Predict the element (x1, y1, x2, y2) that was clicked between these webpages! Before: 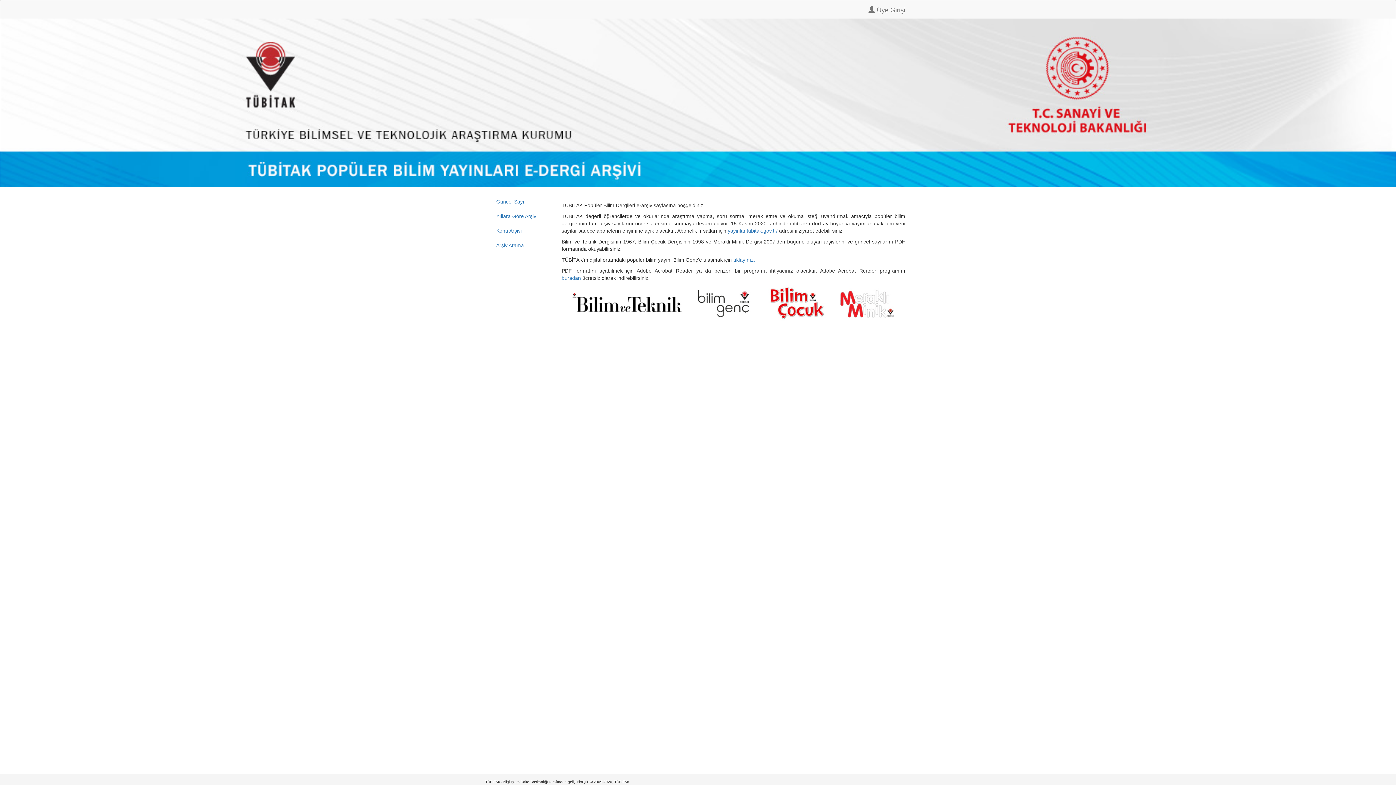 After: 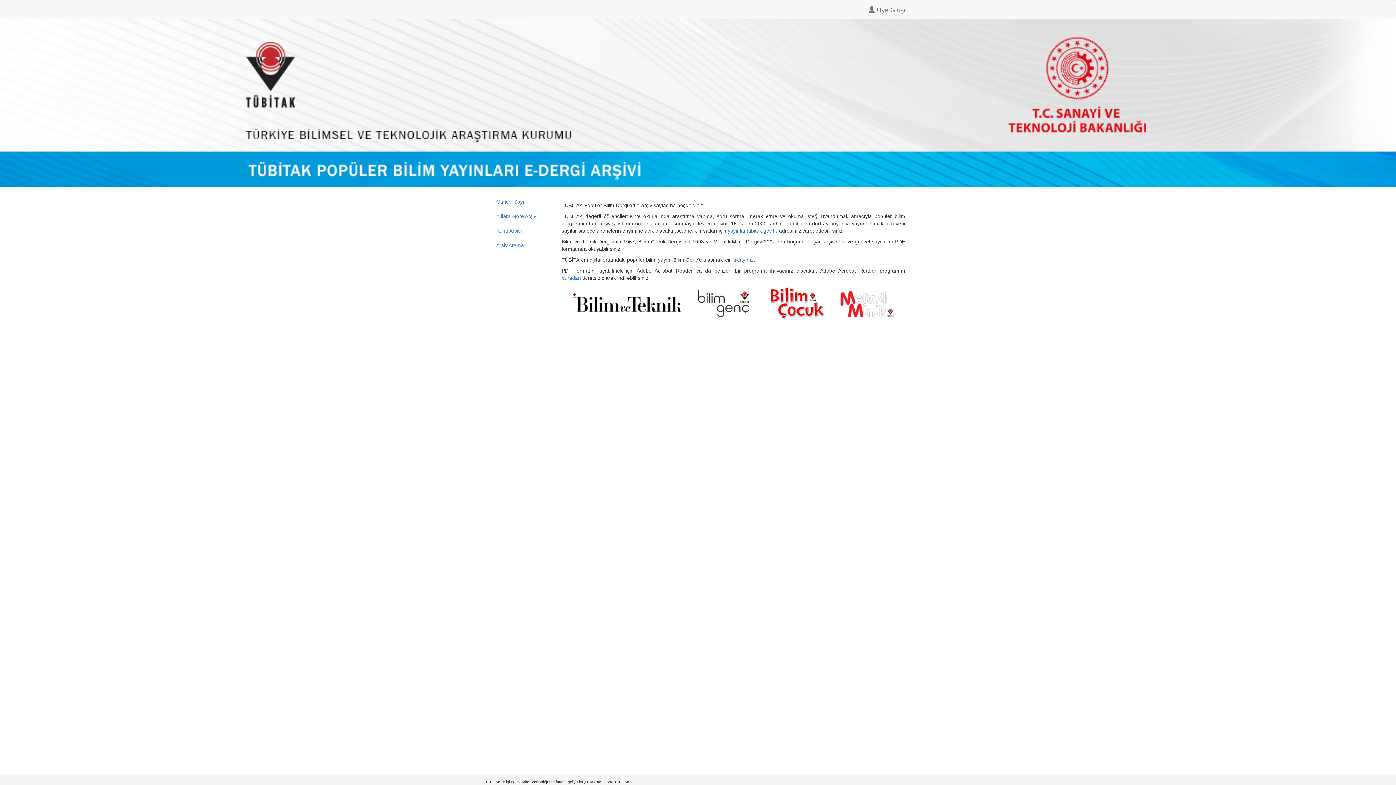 Action: label: TÜBİTAK- Bilgi İşlem Daire Başkanlığı tarafından geliştirilmiştir. © 2009-2020, TÜBİTAK bbox: (485, 780, 629, 784)